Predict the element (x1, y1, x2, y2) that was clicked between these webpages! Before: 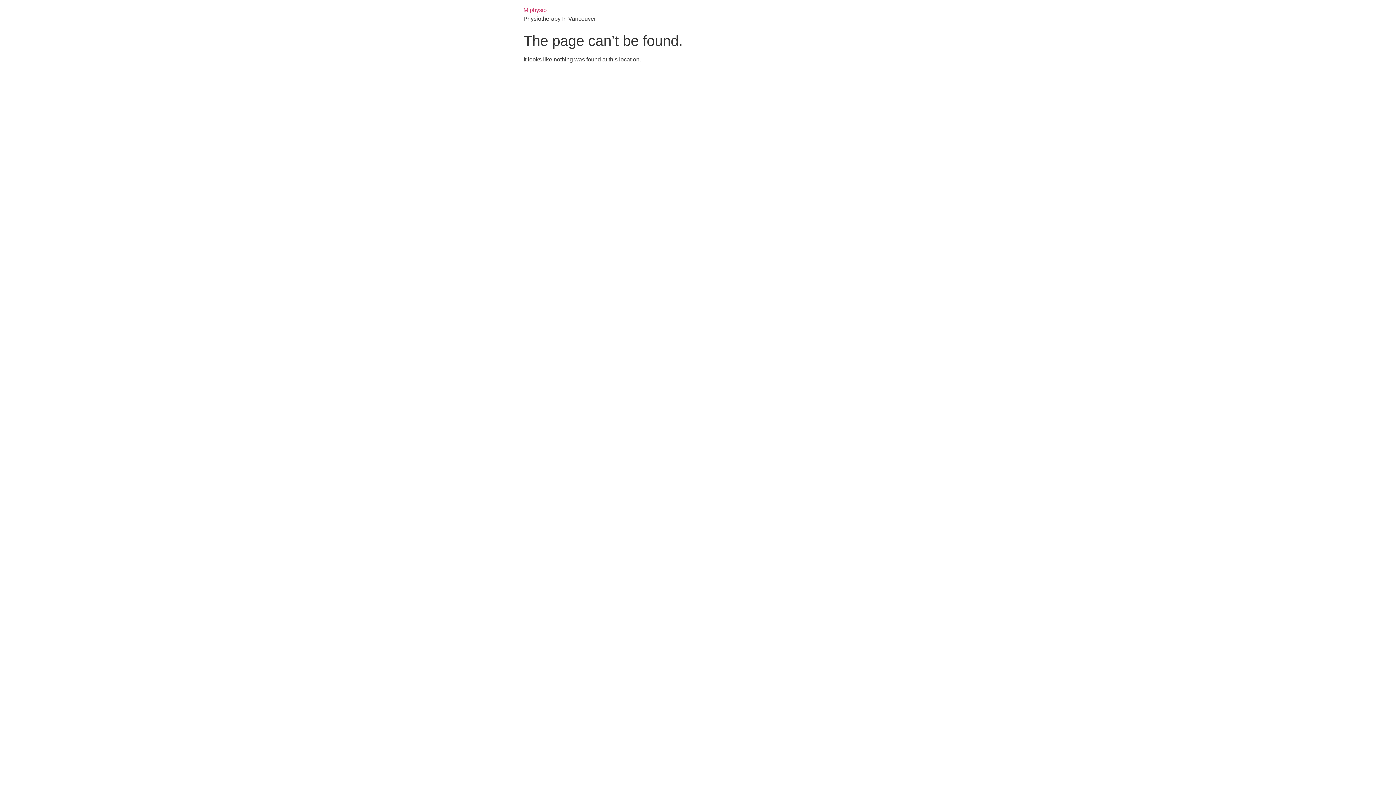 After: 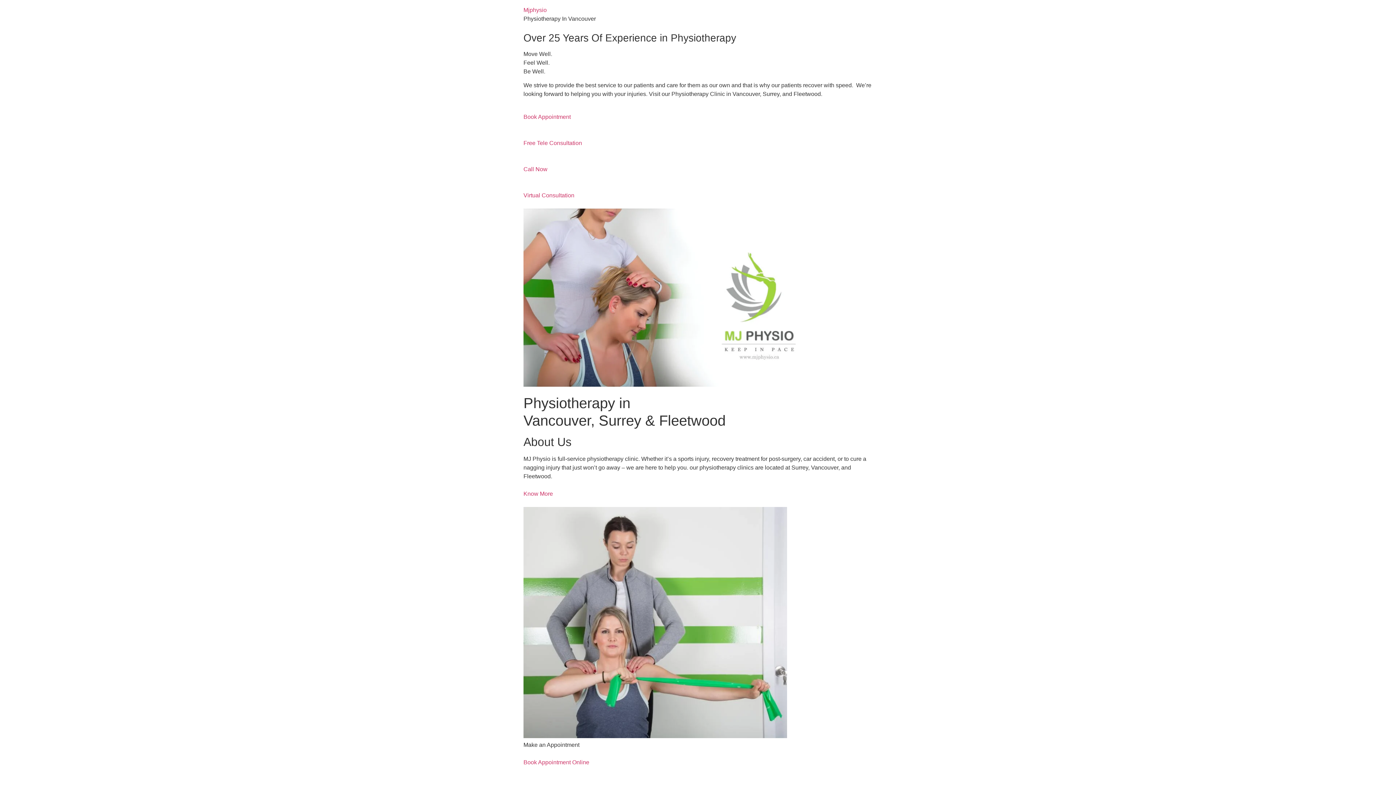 Action: label: Mjphysio bbox: (523, 6, 546, 13)